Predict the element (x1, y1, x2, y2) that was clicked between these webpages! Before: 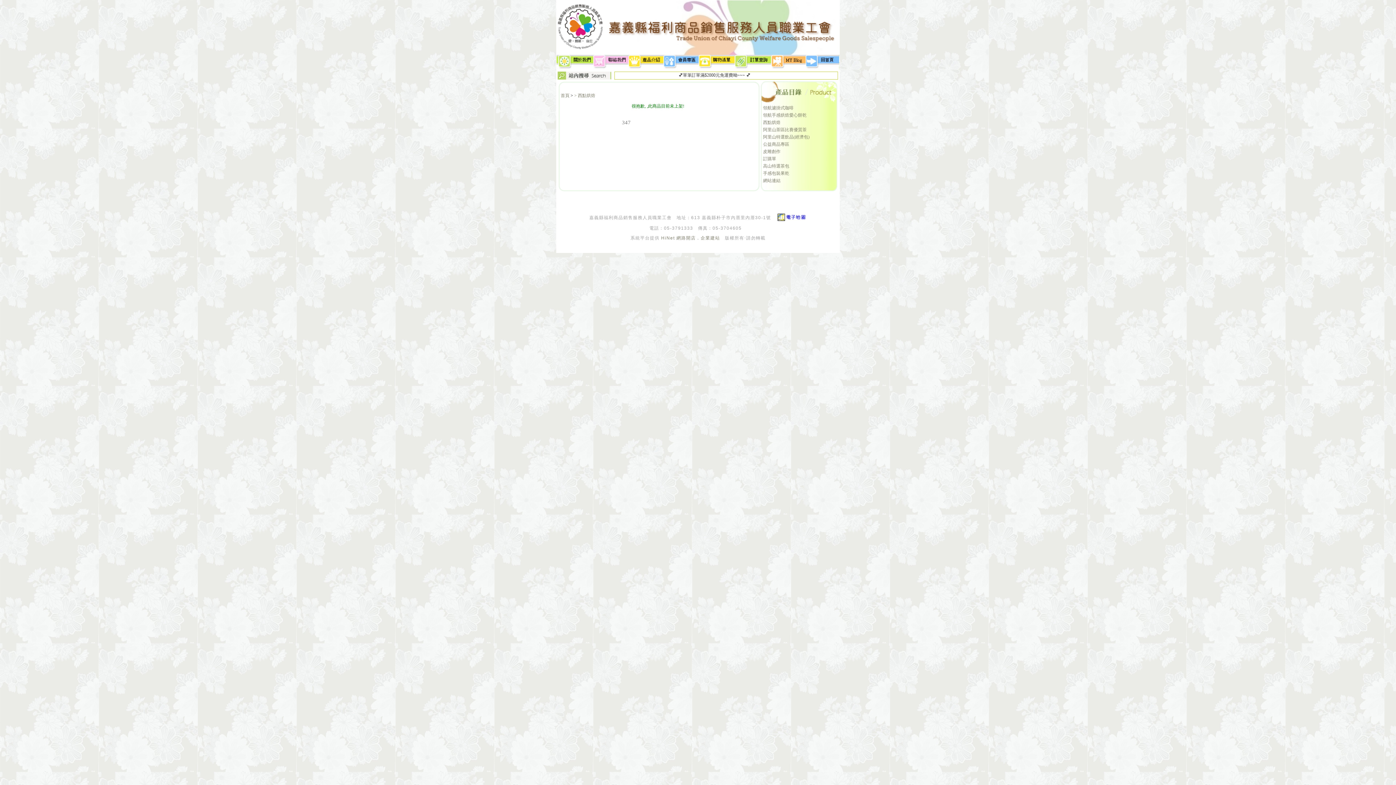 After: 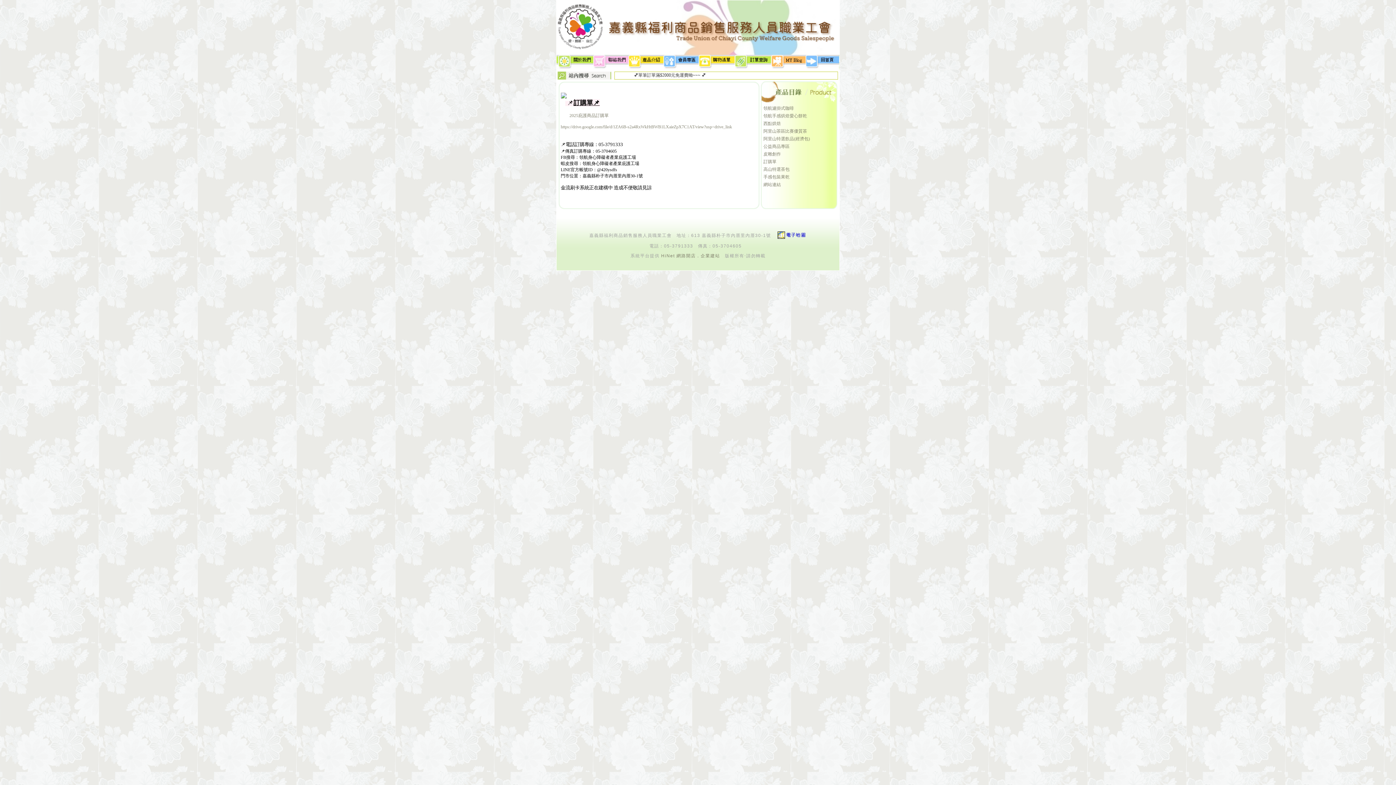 Action: bbox: (628, 65, 663, 70)